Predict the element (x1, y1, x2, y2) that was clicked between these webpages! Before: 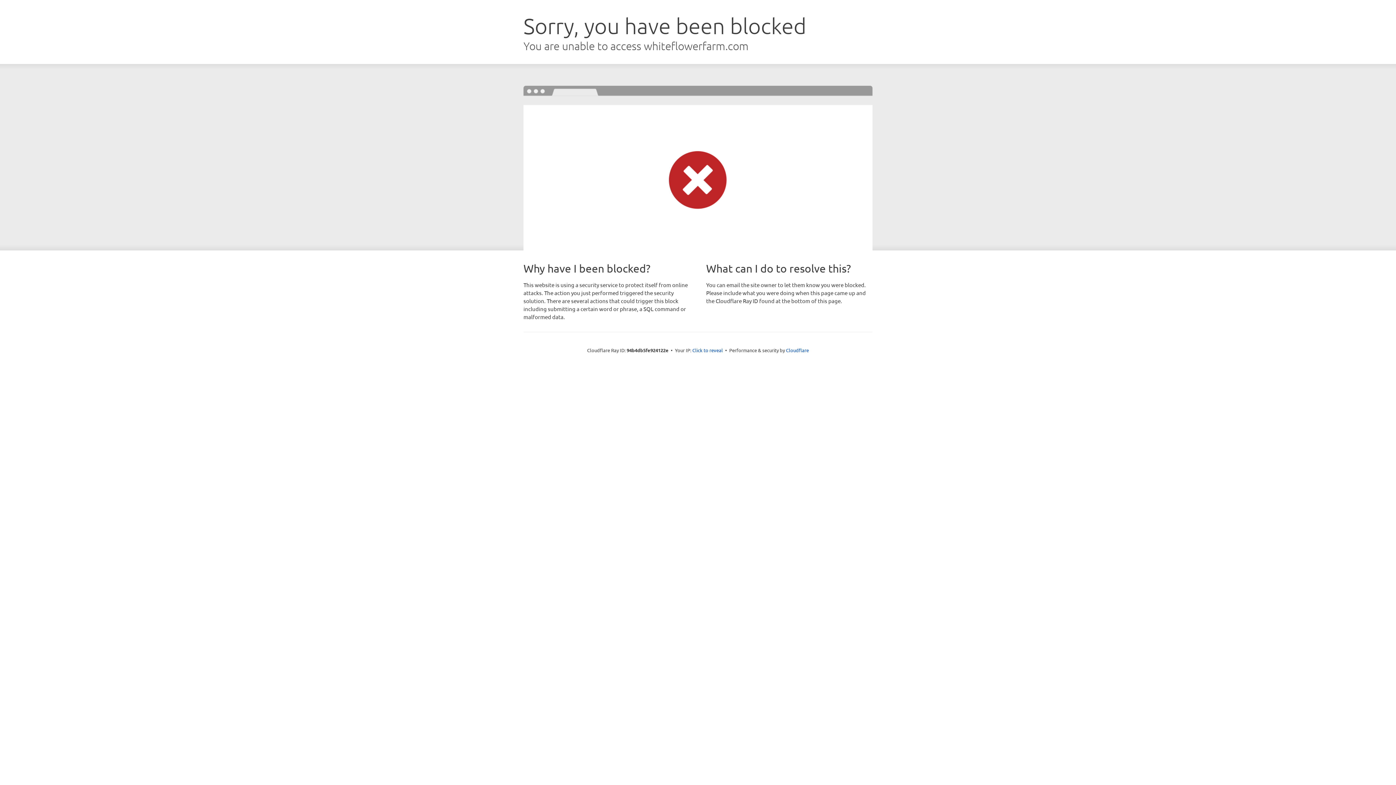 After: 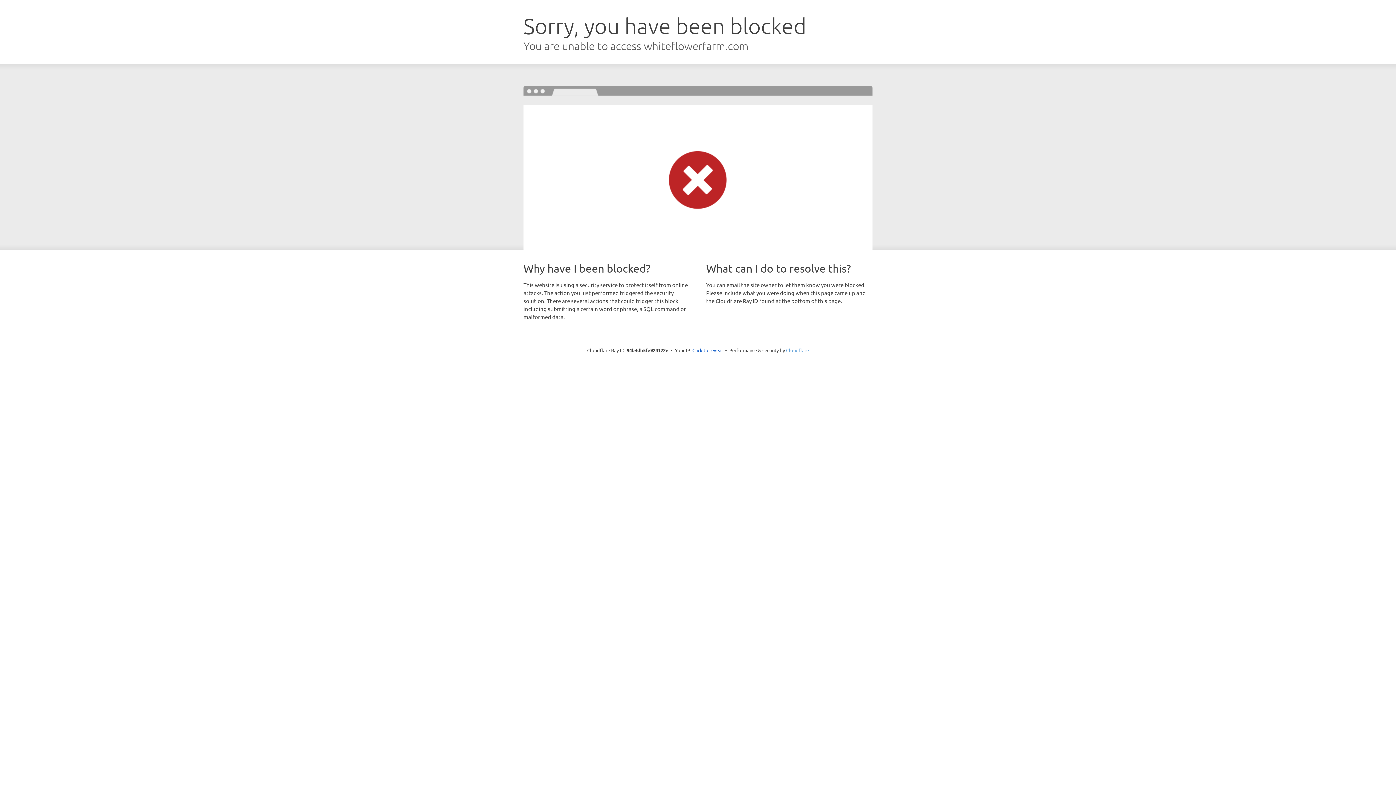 Action: label: Cloudflare bbox: (786, 347, 809, 353)